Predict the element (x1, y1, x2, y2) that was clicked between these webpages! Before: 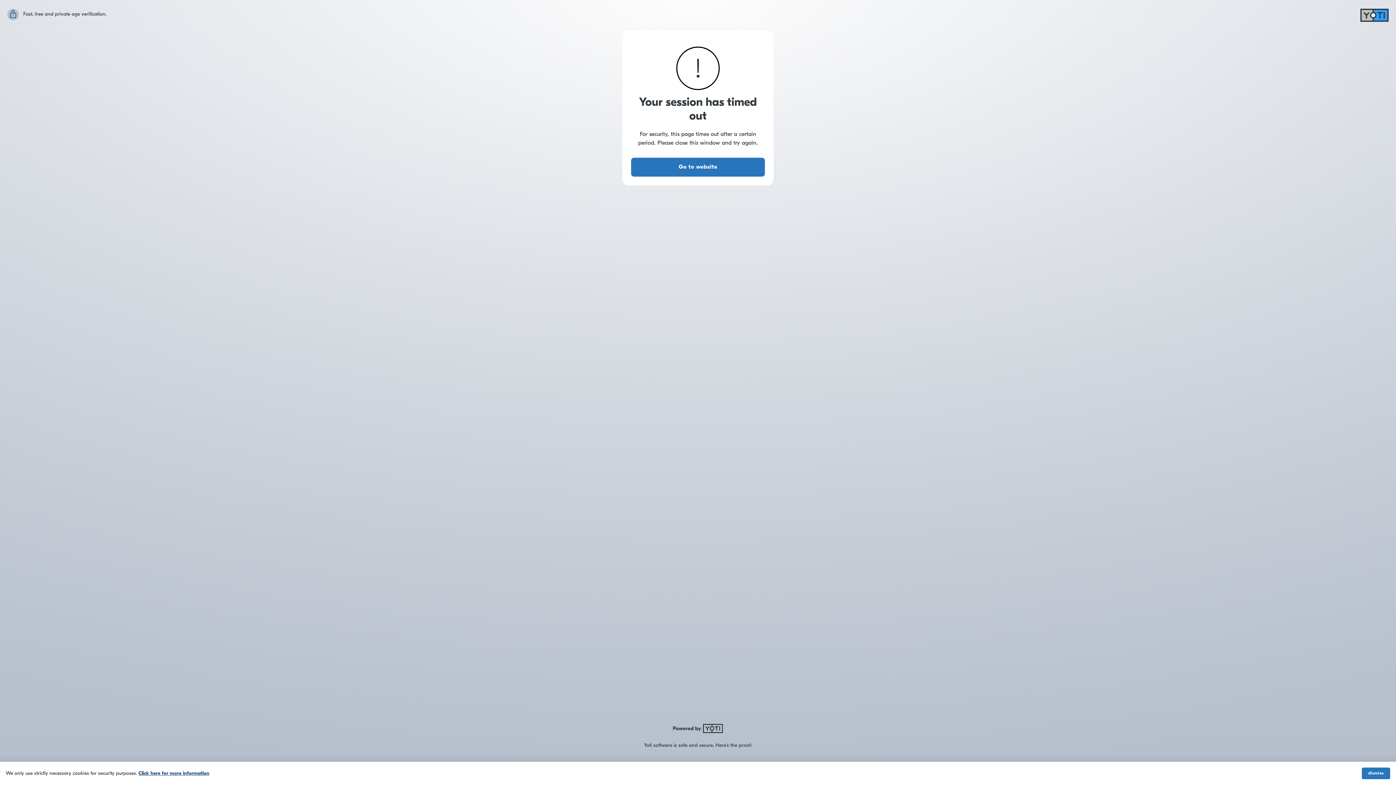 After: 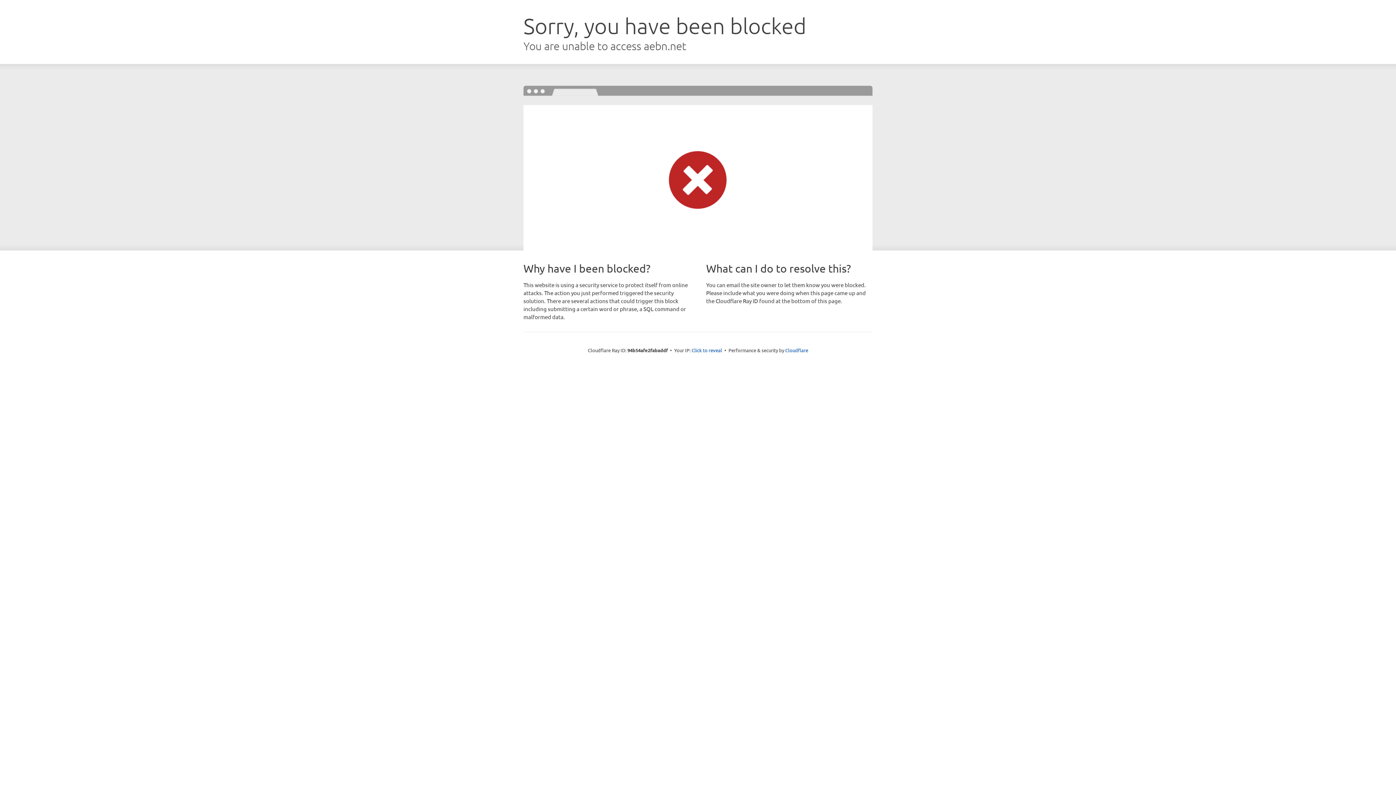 Action: bbox: (631, 157, 765, 176) label: Go to website